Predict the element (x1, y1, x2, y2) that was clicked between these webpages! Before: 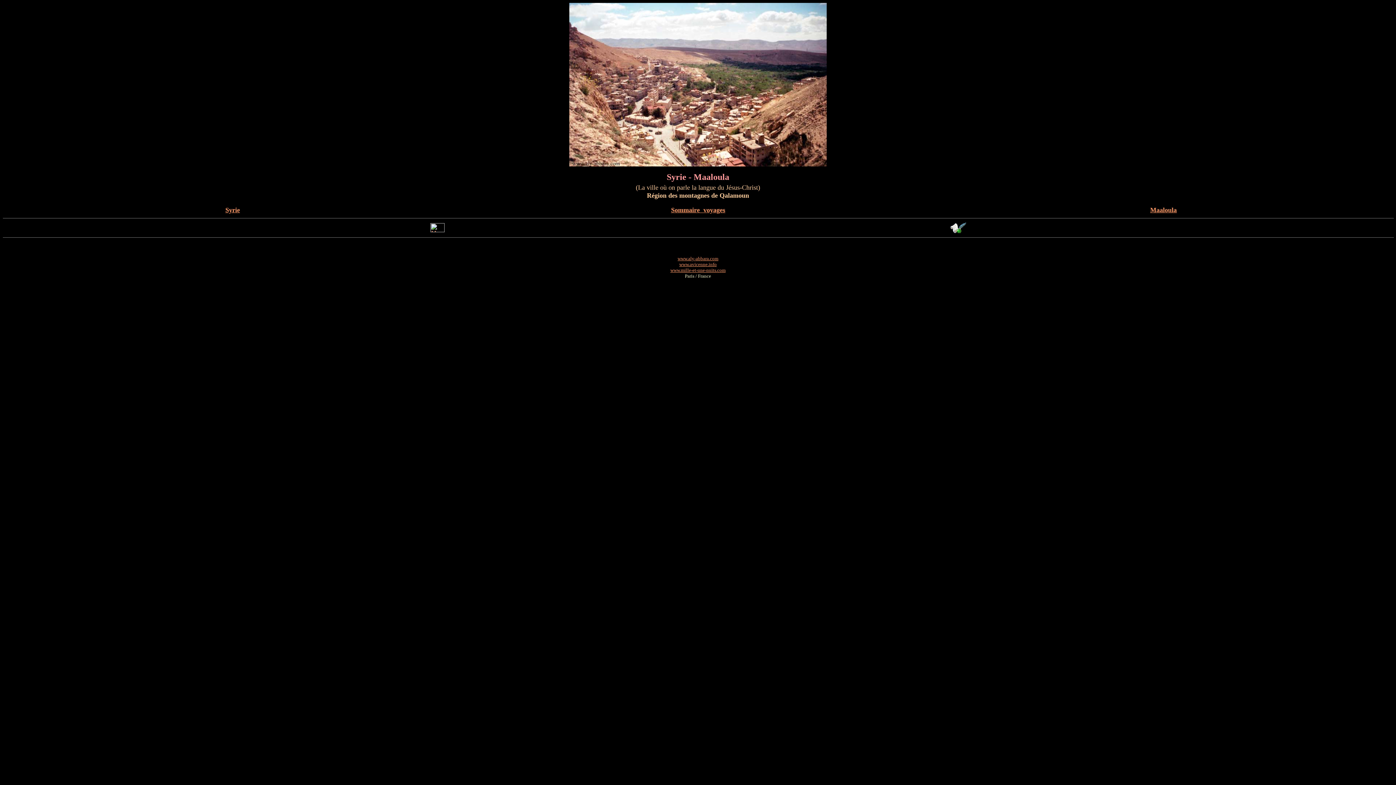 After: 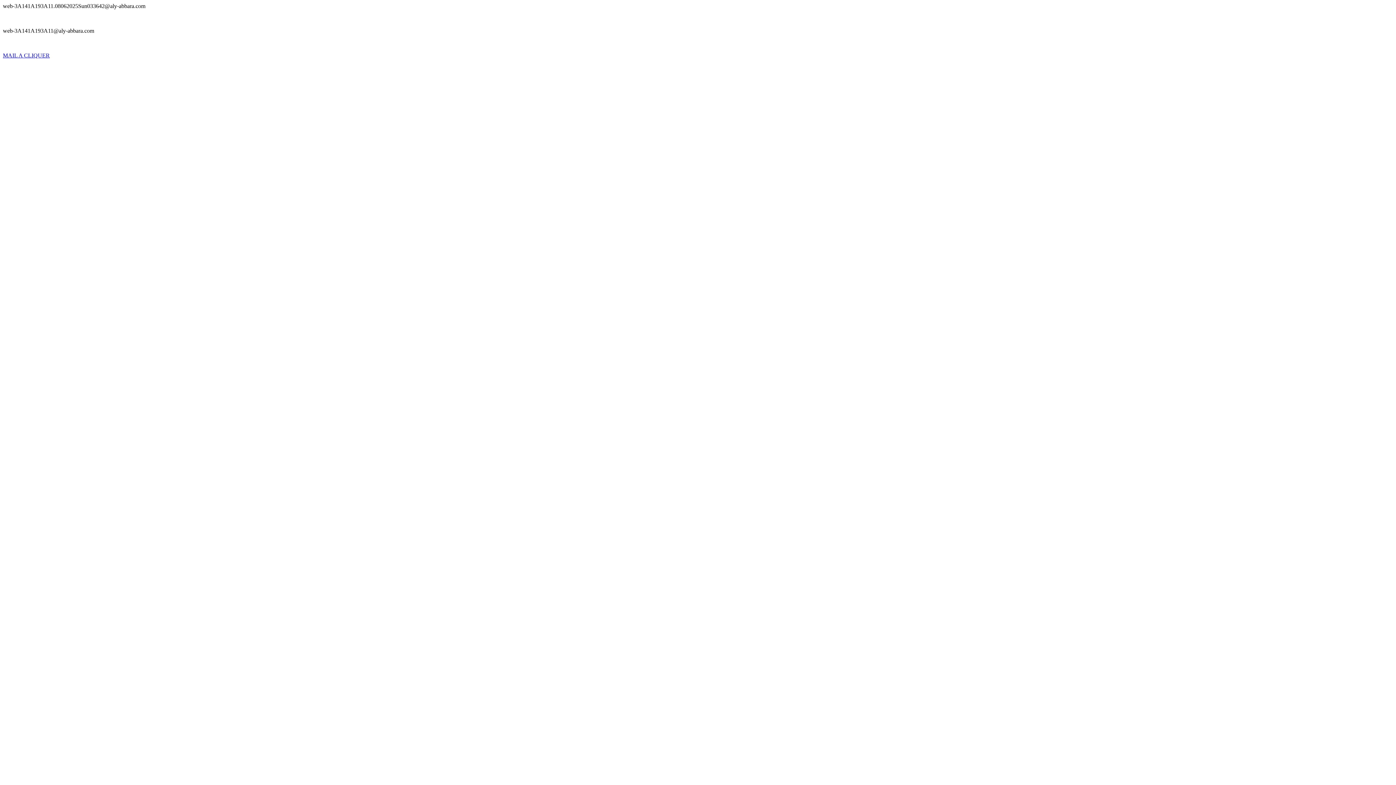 Action: bbox: (950, 228, 966, 234)